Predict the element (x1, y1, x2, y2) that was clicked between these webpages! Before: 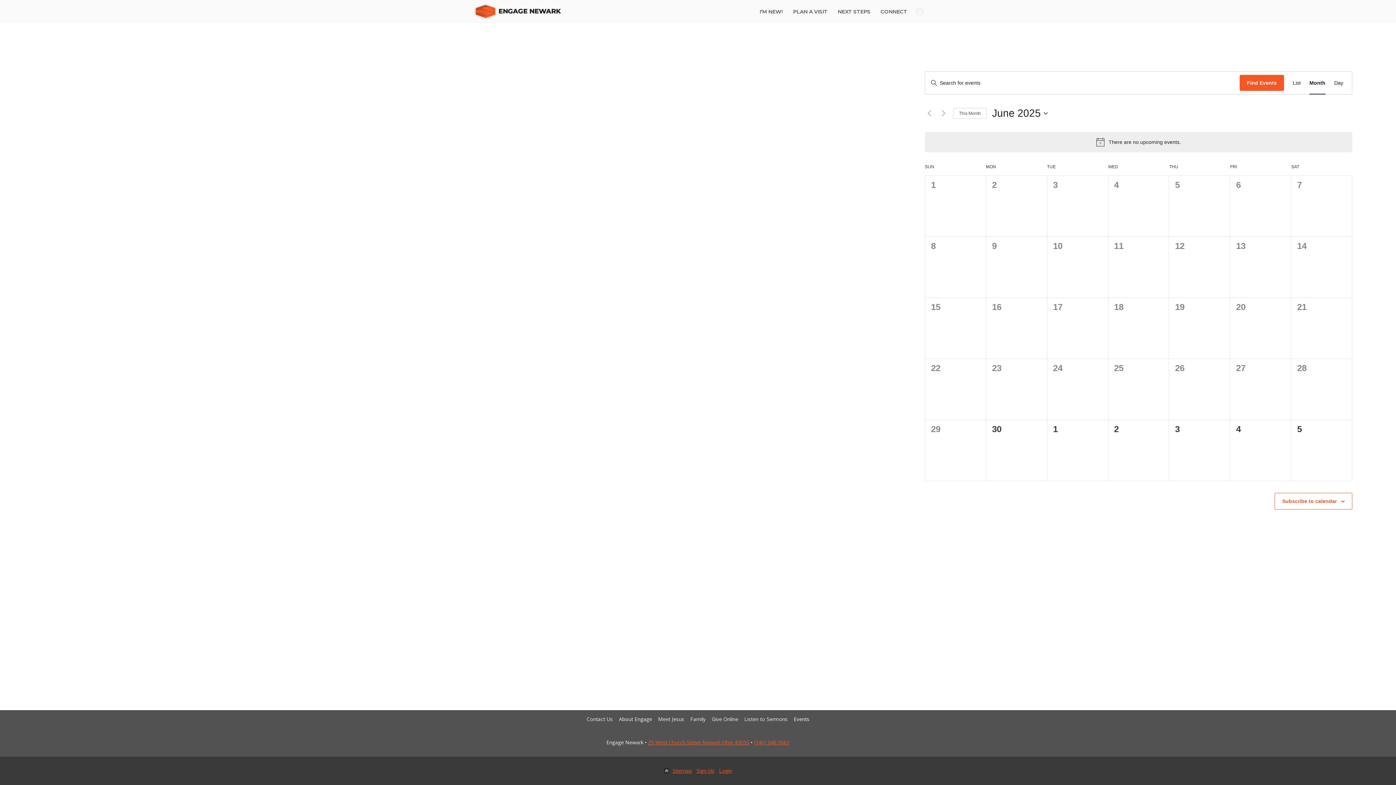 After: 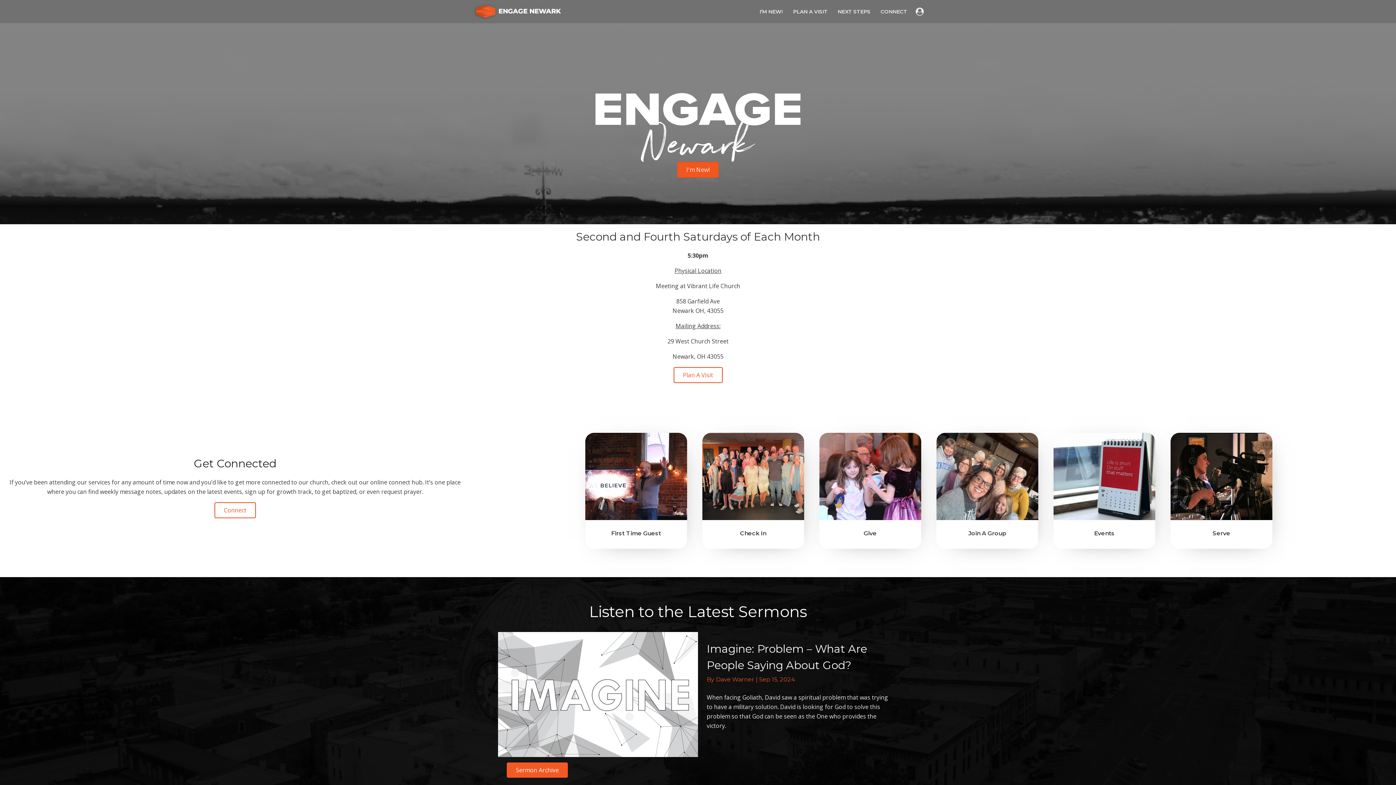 Action: bbox: (472, 1, 560, 21) label: ENGAGE NEWARK